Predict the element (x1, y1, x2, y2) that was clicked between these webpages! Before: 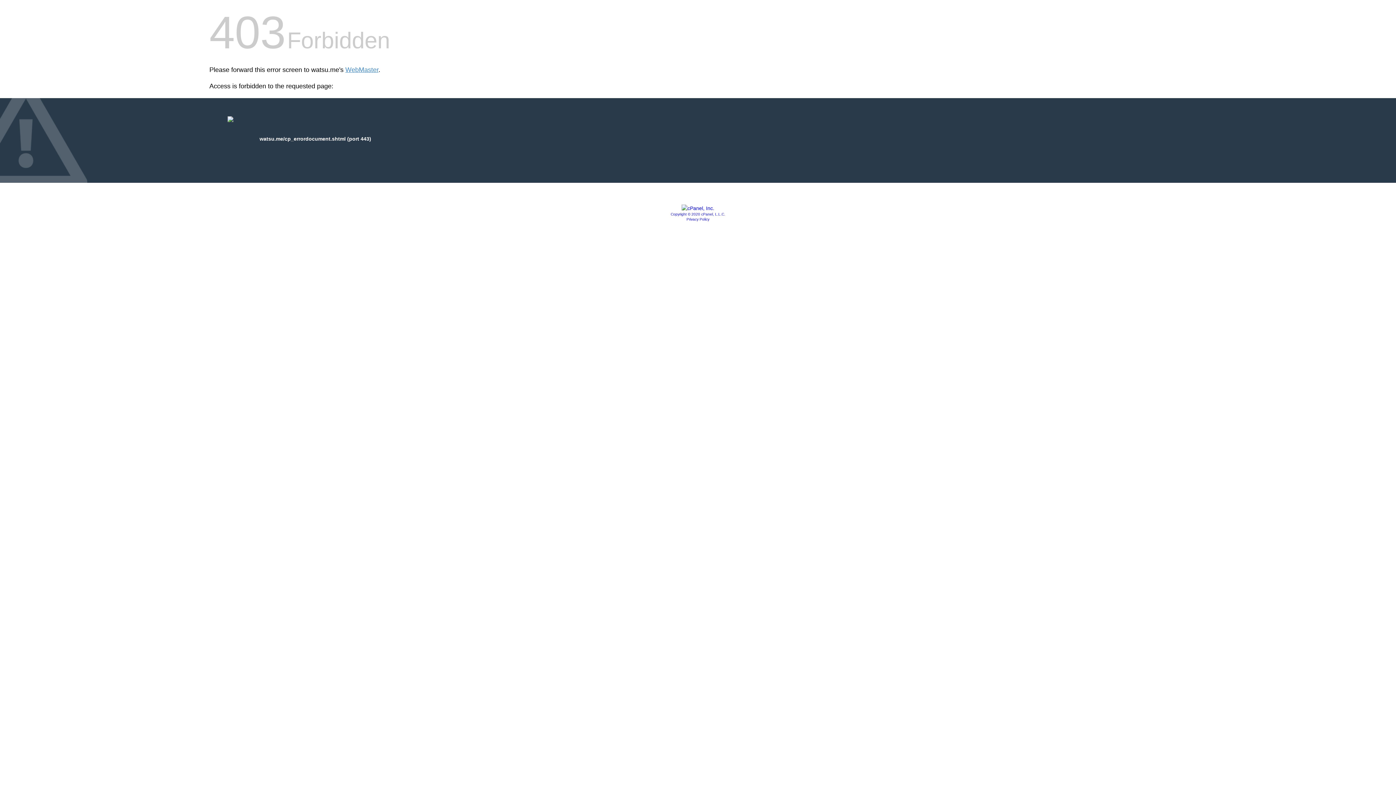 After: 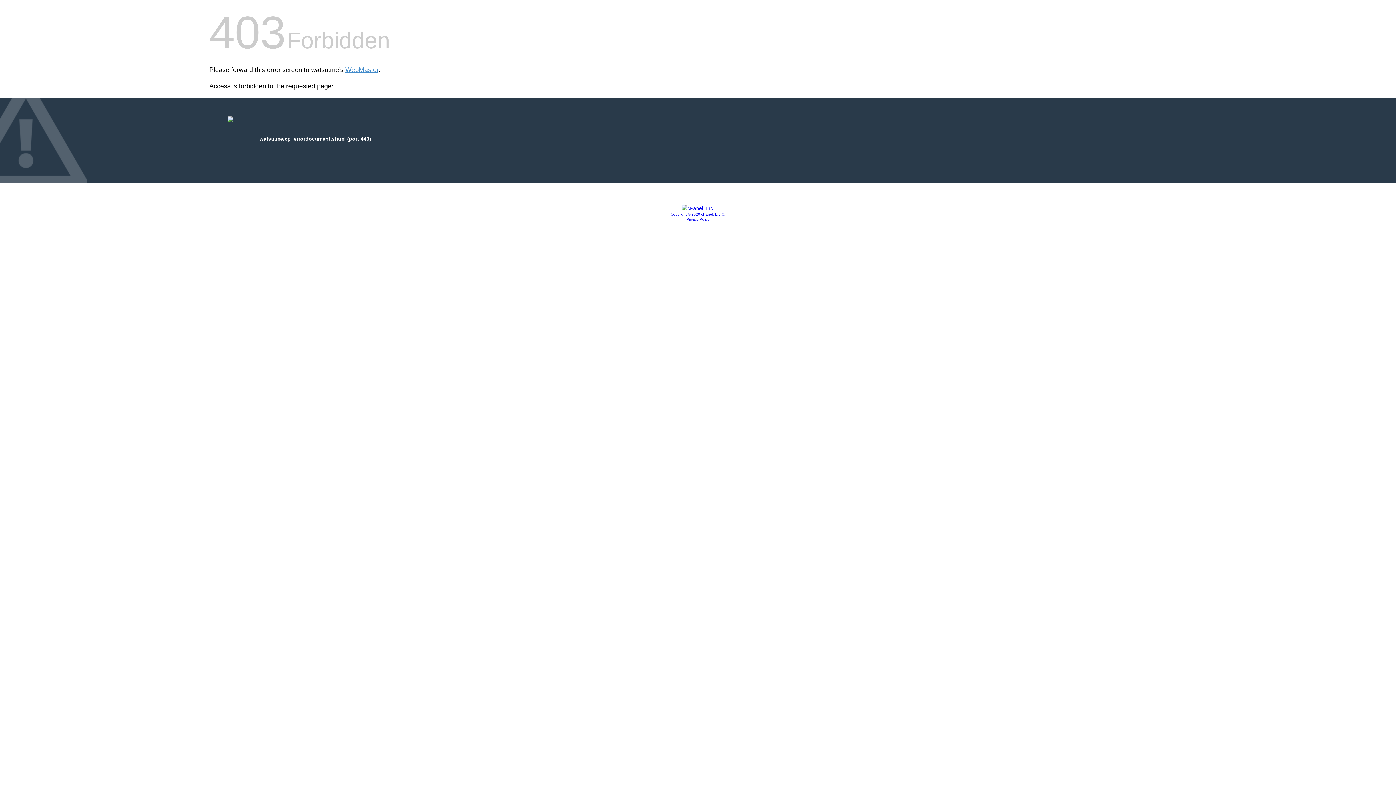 Action: bbox: (686, 217, 709, 221) label: Privacy Policy